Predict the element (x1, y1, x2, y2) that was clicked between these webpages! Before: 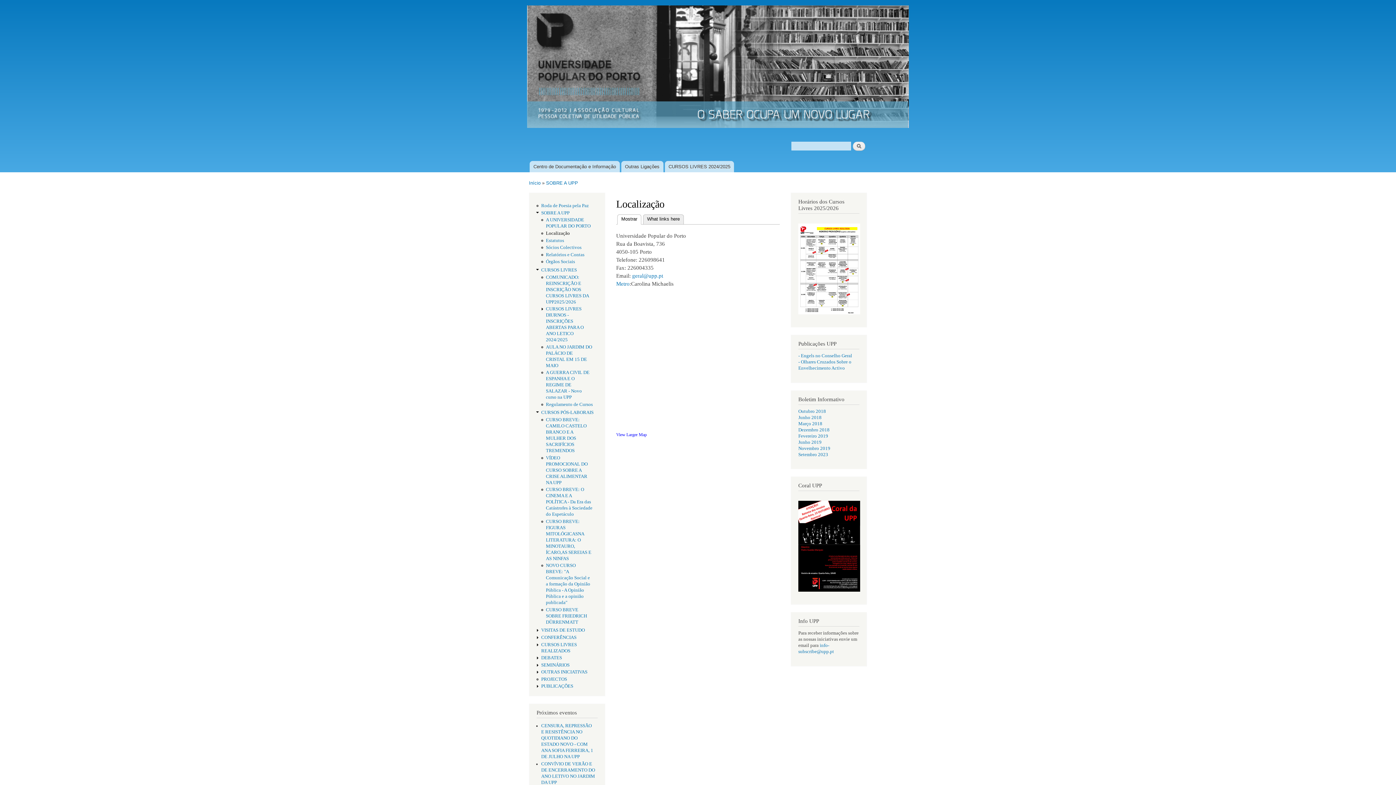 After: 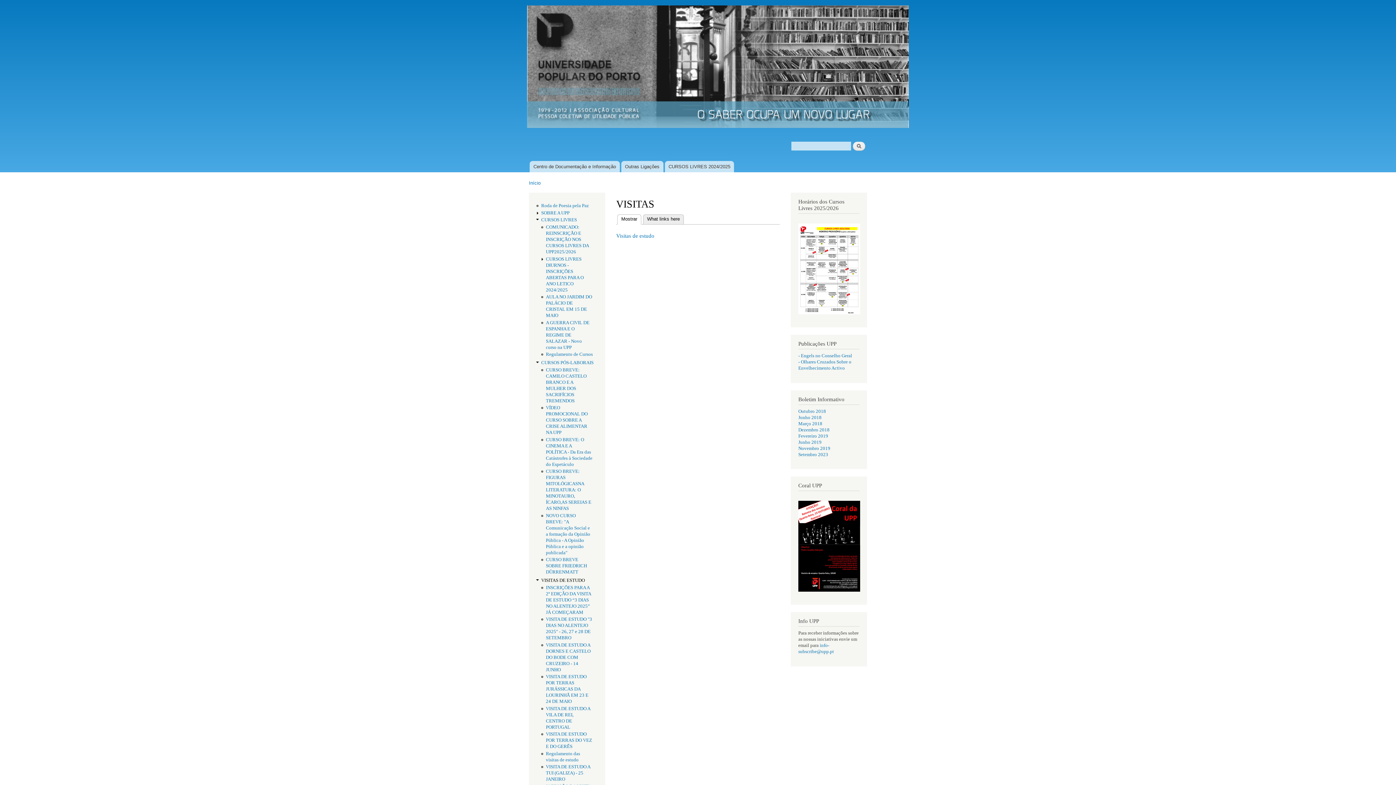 Action: label: VISITAS DE ESTUDO bbox: (541, 628, 585, 633)